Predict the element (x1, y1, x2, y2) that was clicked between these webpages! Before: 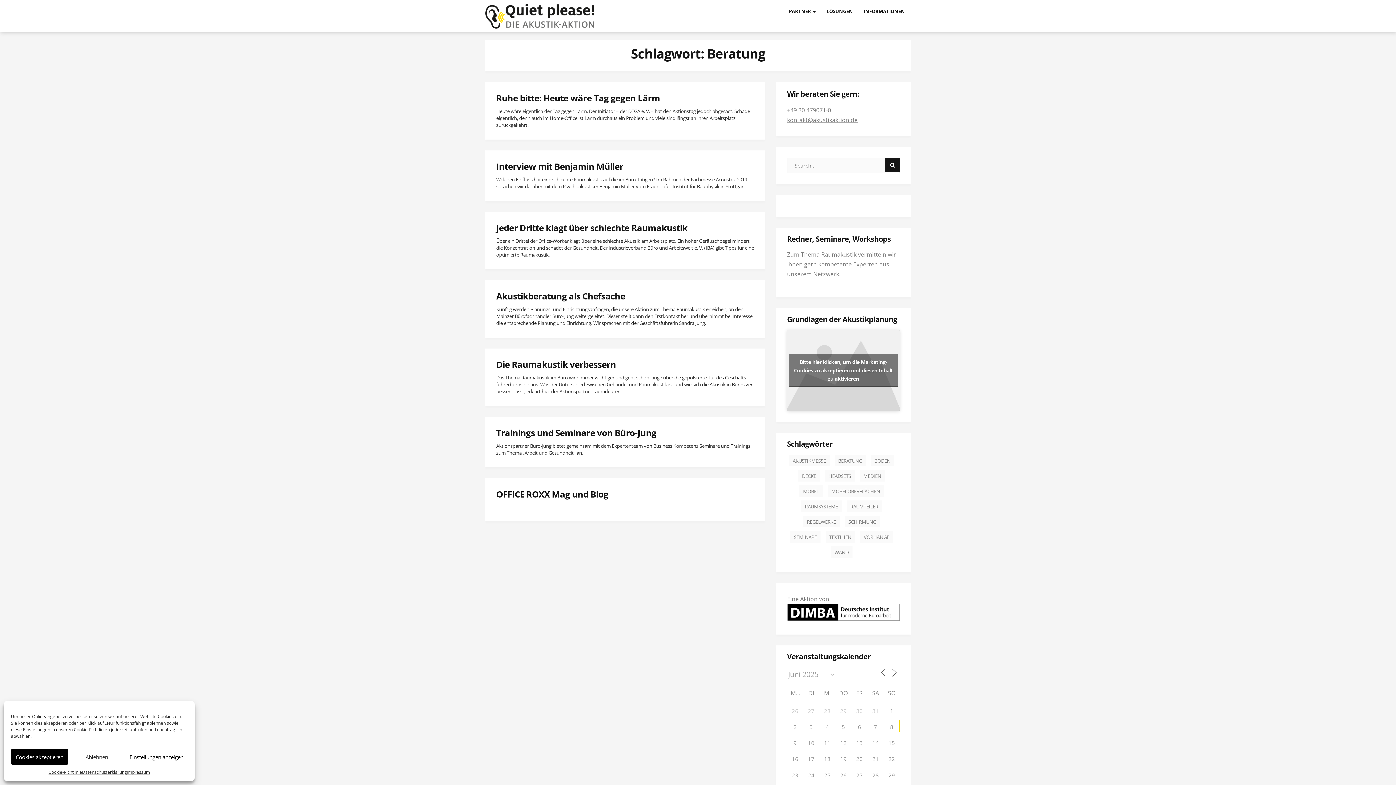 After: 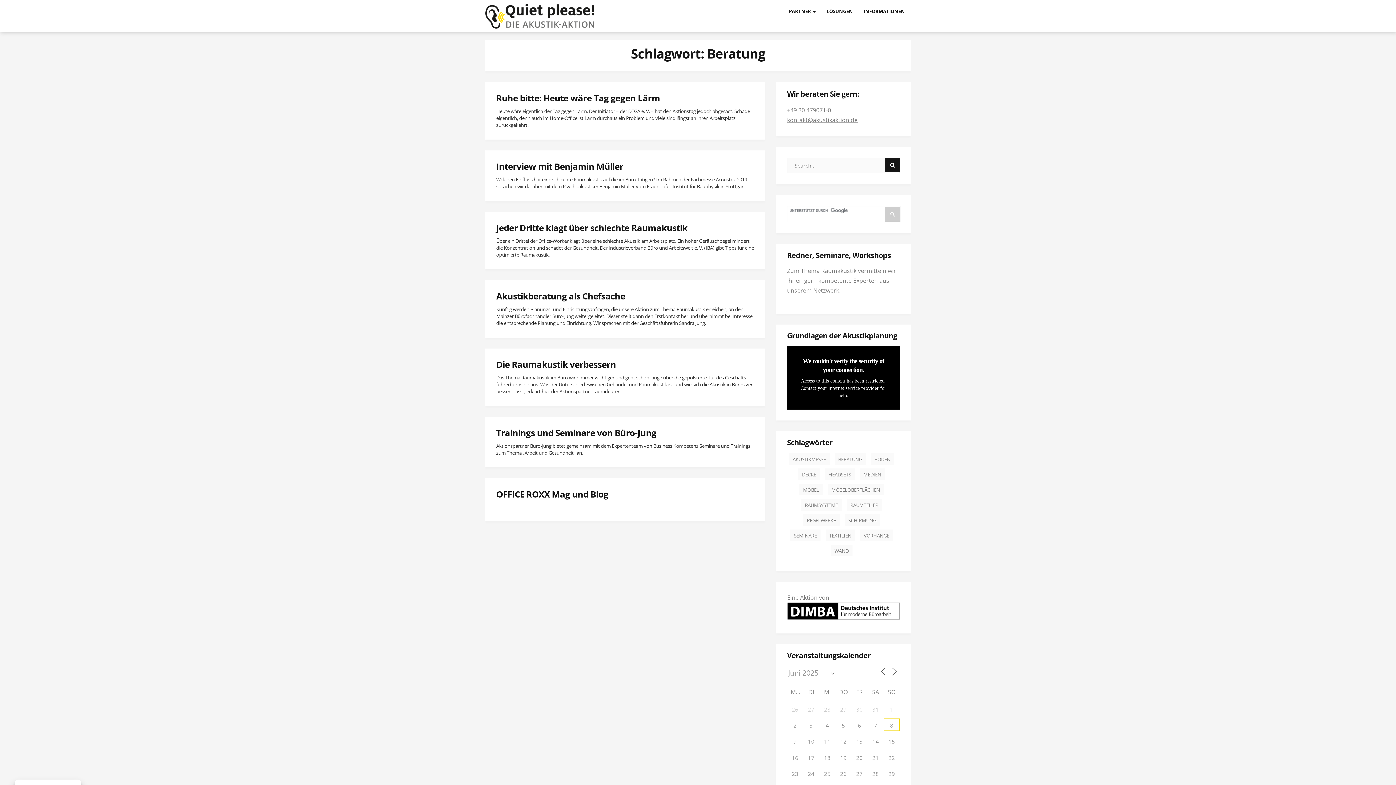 Action: bbox: (10, 749, 68, 765) label: Cookies akzeptieren